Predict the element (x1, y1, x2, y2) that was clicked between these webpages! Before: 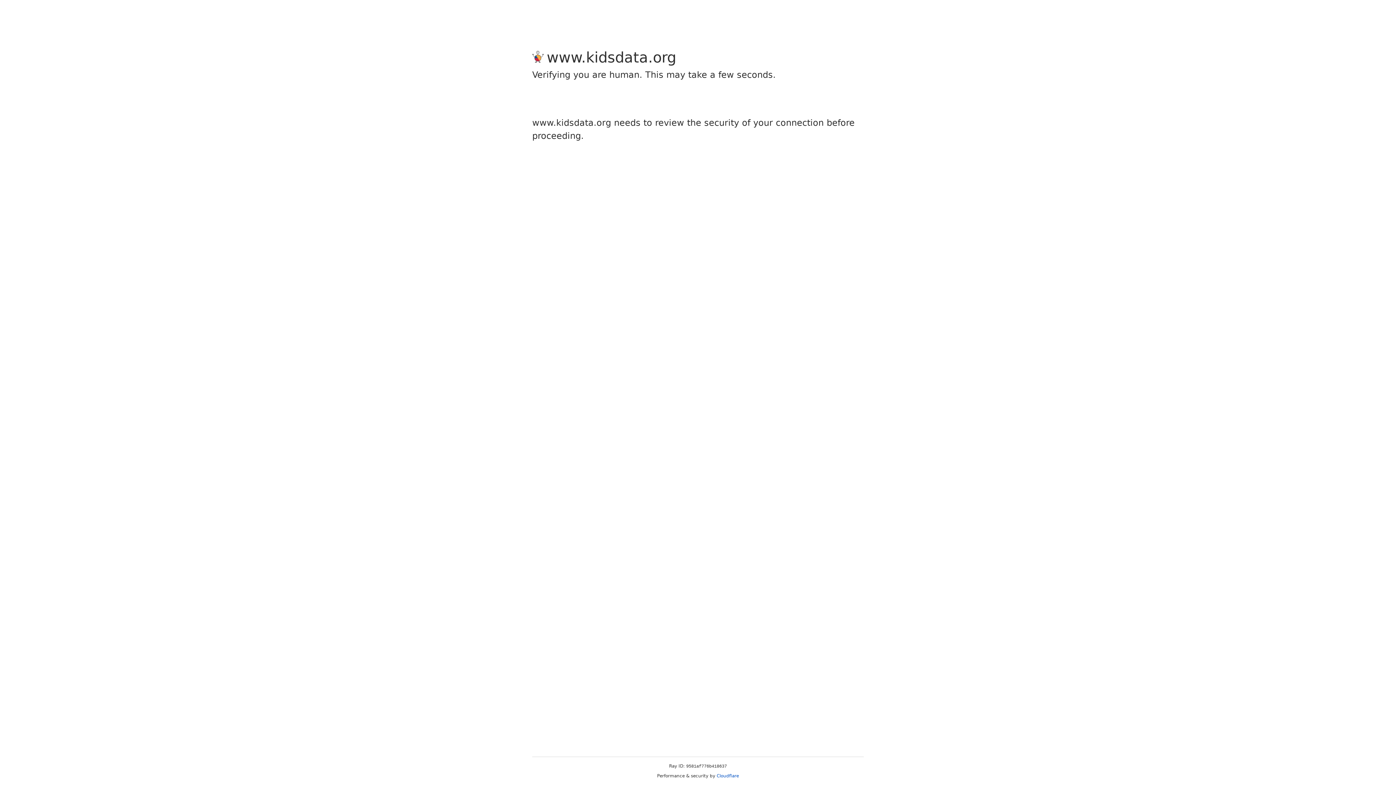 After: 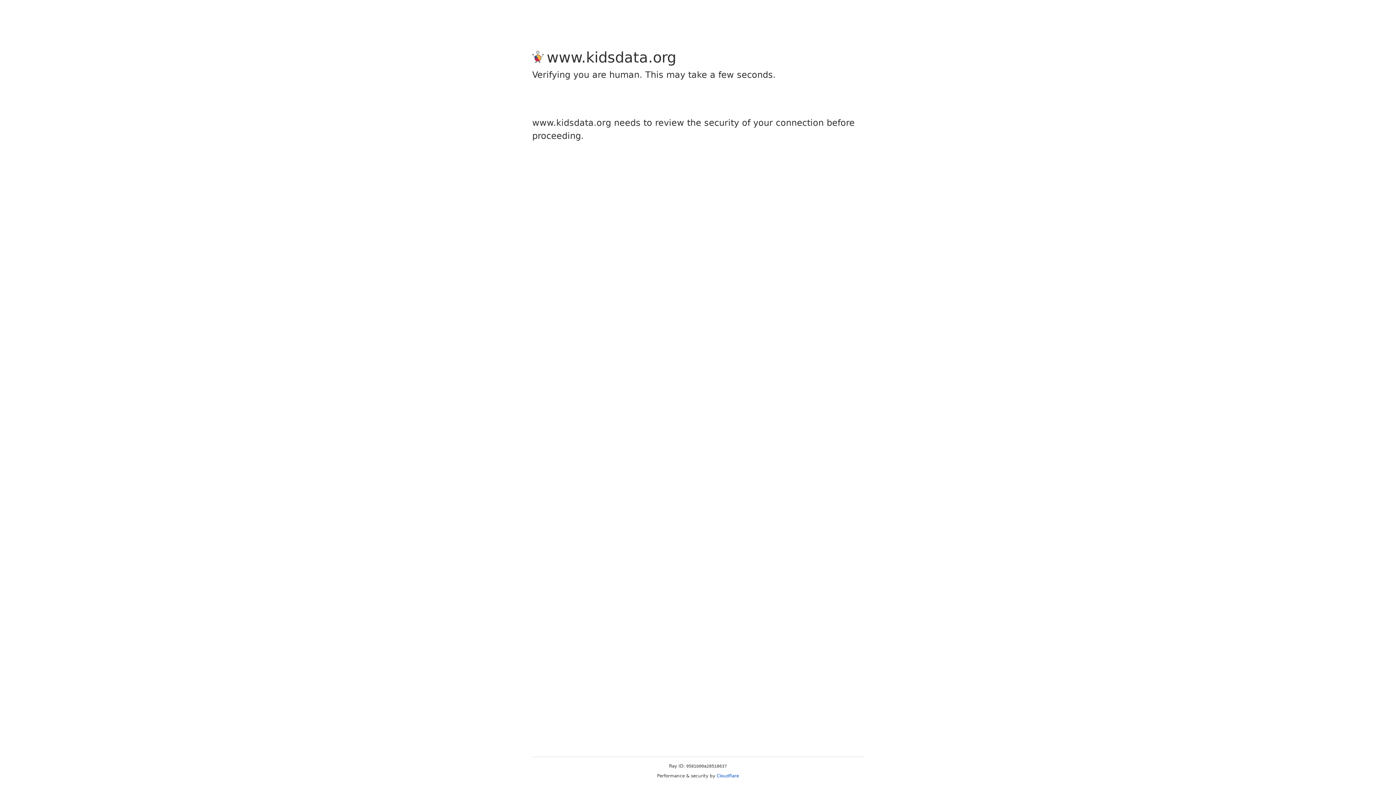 Action: label: Cloudflare bbox: (716, 773, 739, 778)